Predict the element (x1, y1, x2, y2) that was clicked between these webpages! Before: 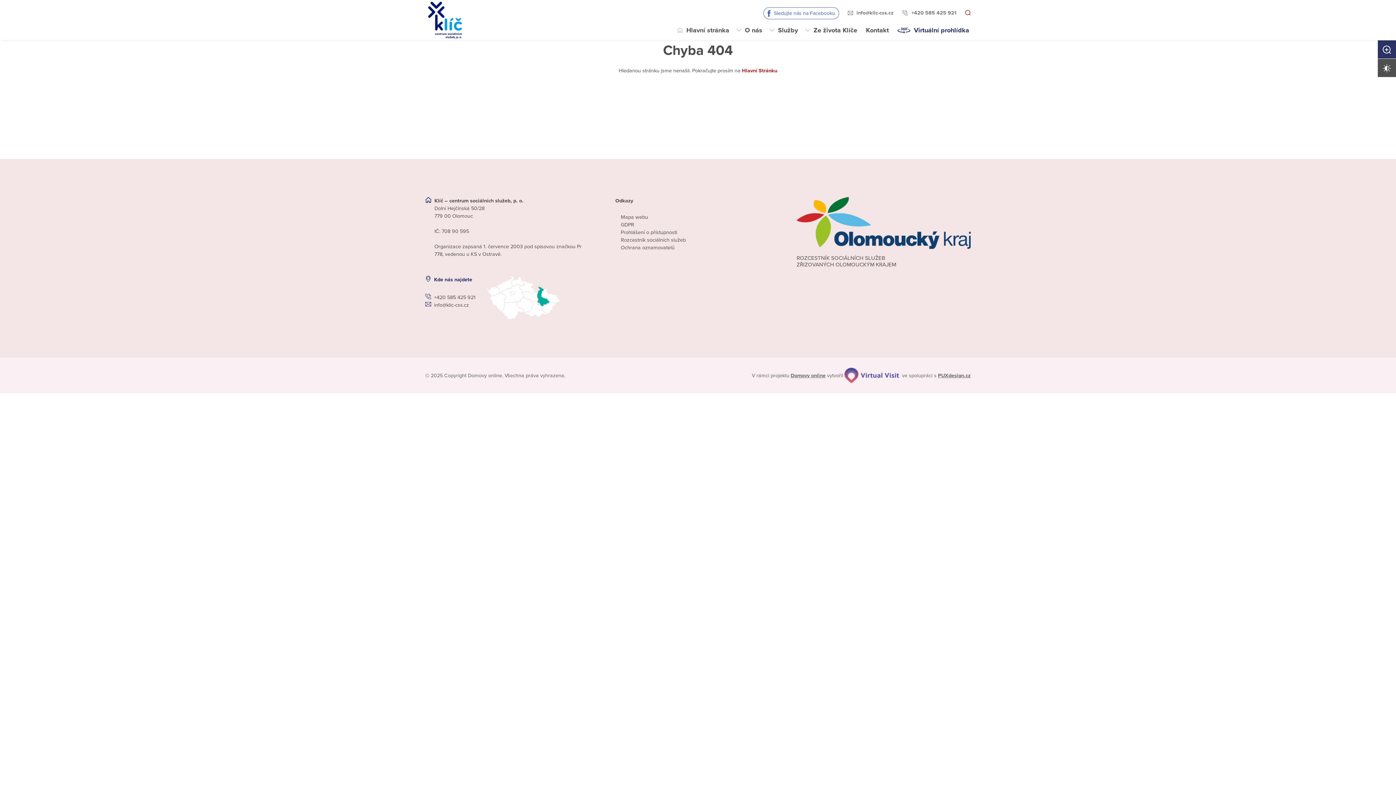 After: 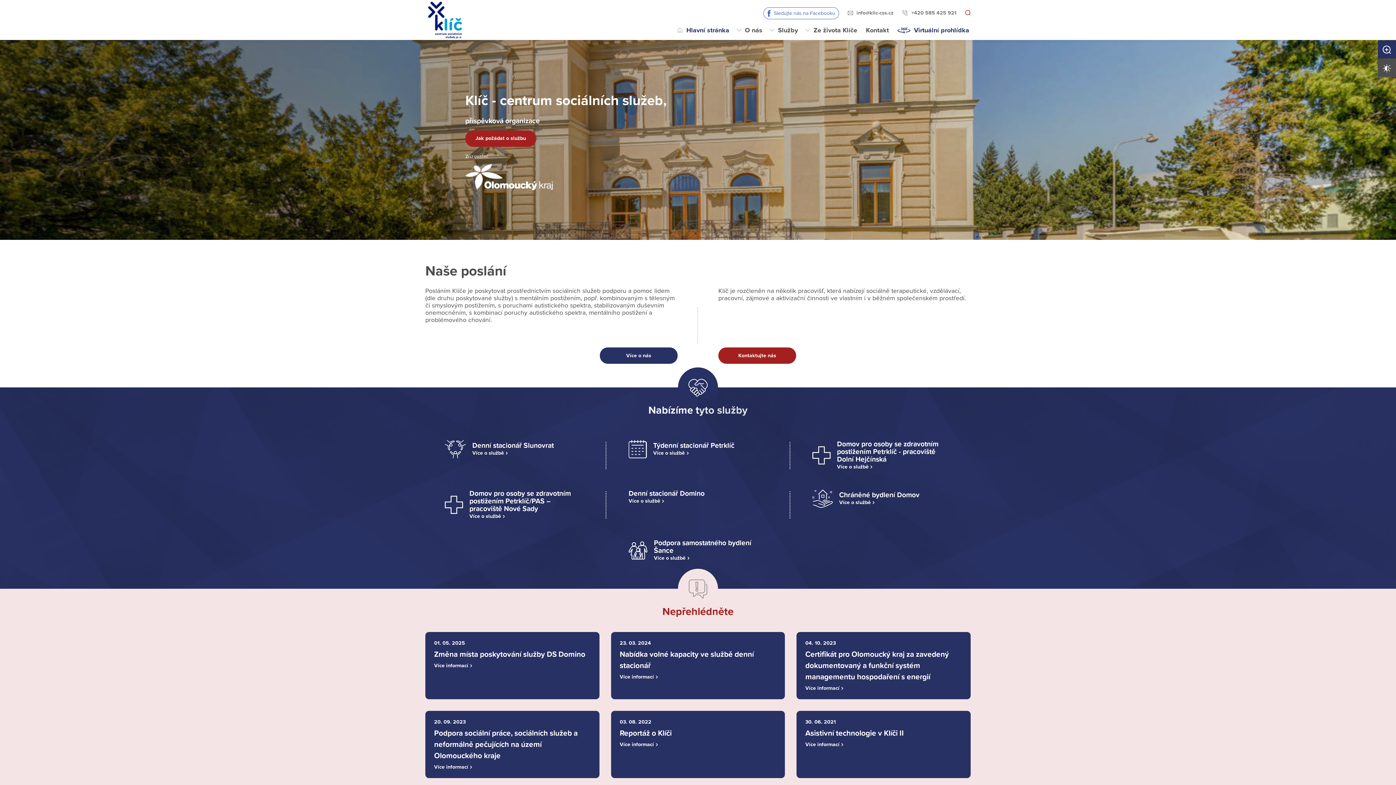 Action: label: Hlavní stránka bbox: (676, 19, 730, 41)